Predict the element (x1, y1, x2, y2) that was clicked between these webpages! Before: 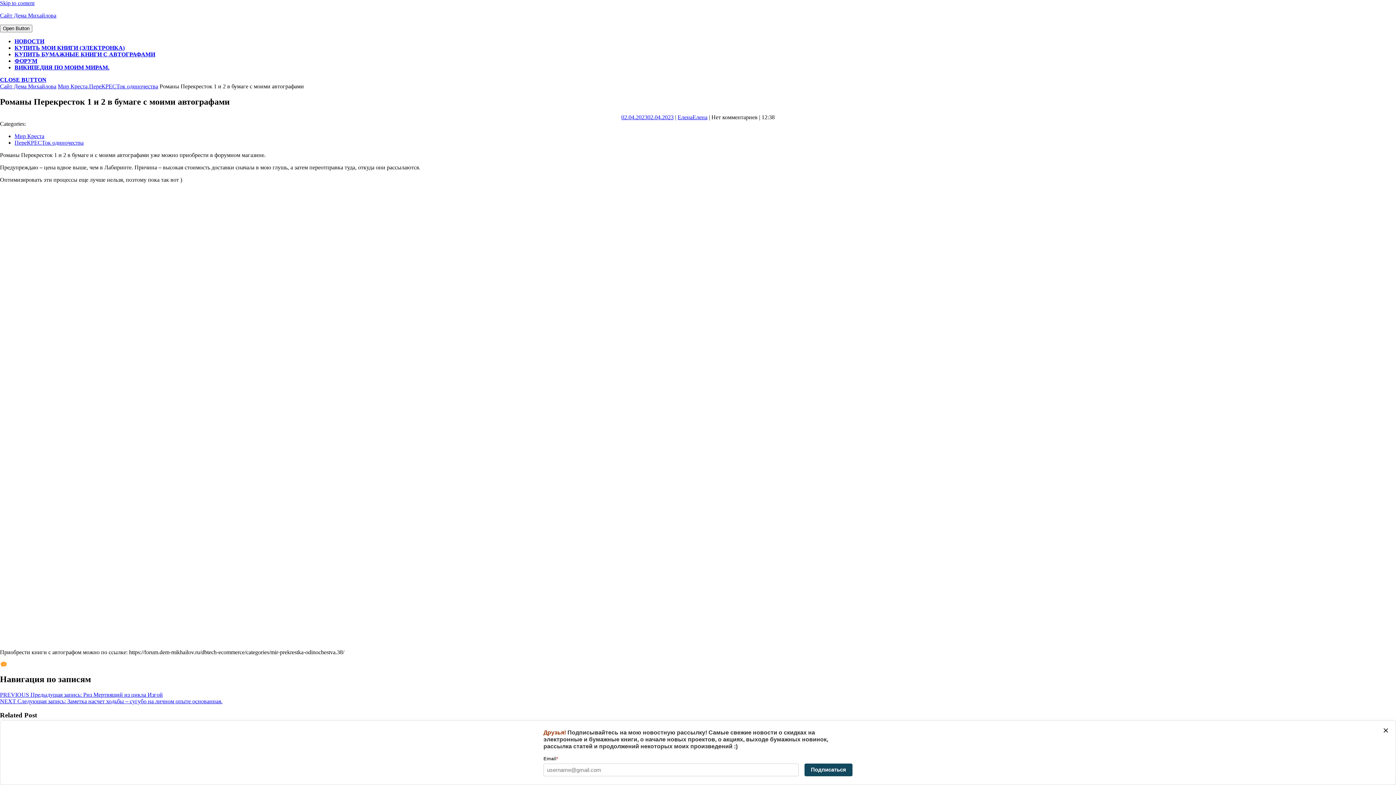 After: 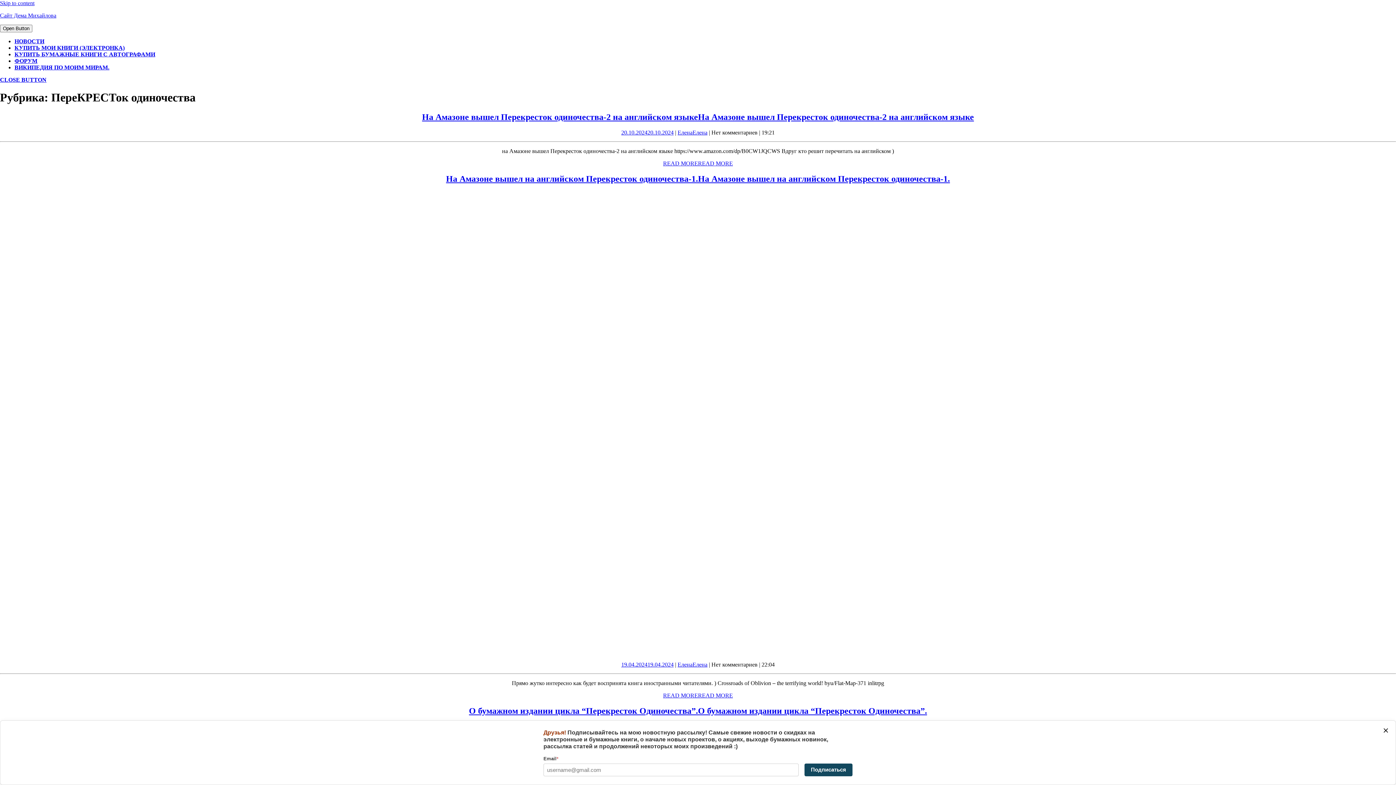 Action: bbox: (89, 83, 158, 89) label: ПереКРЕСТок одиночества